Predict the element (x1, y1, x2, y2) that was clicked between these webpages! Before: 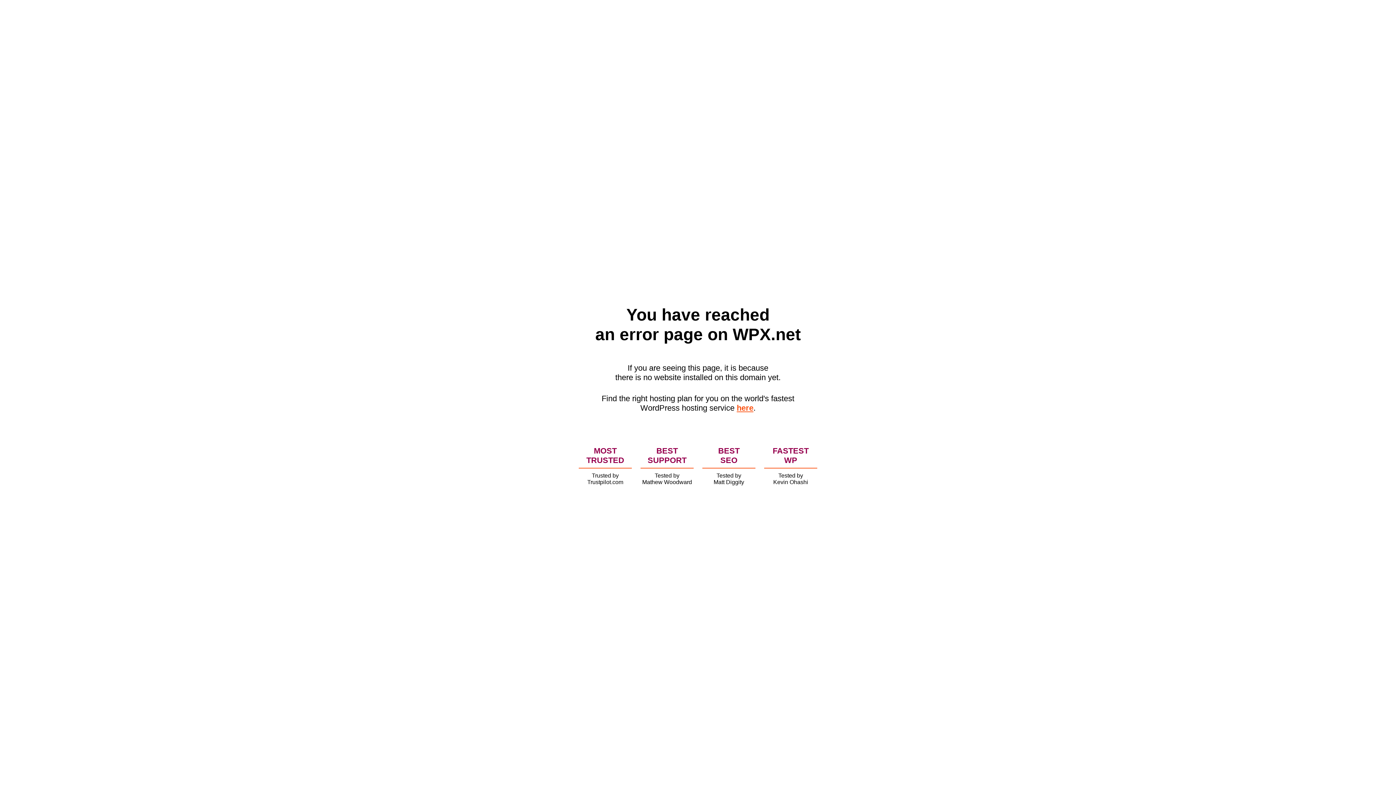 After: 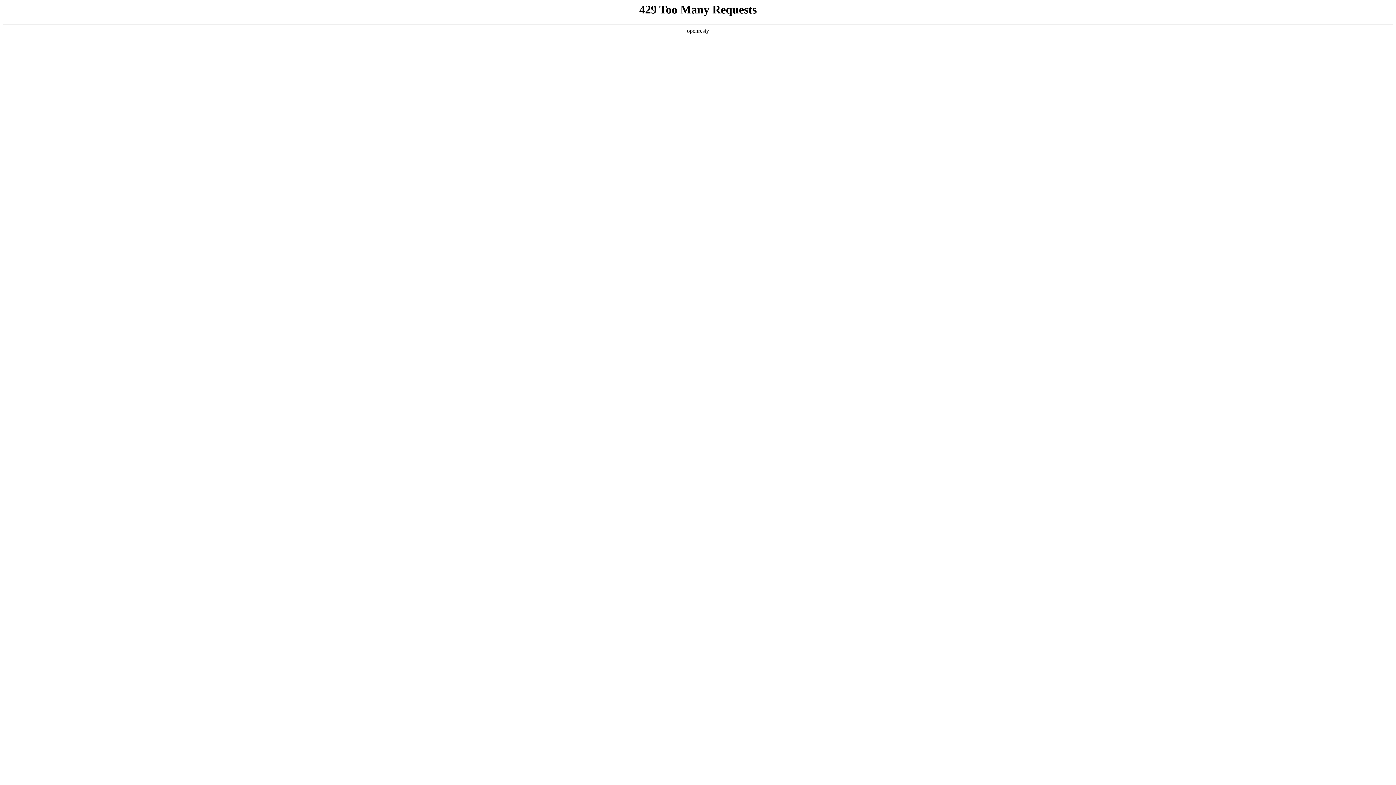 Action: bbox: (736, 403, 753, 412) label: here